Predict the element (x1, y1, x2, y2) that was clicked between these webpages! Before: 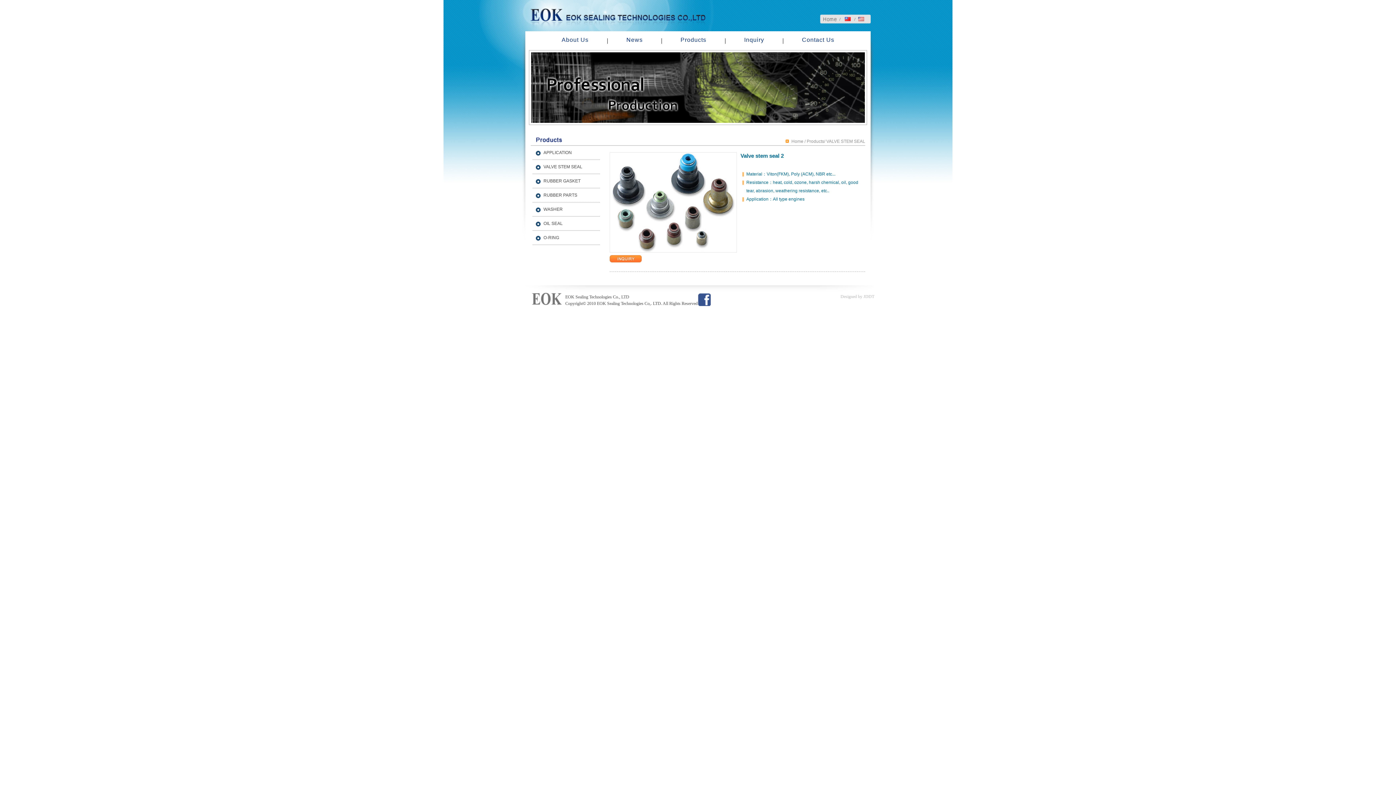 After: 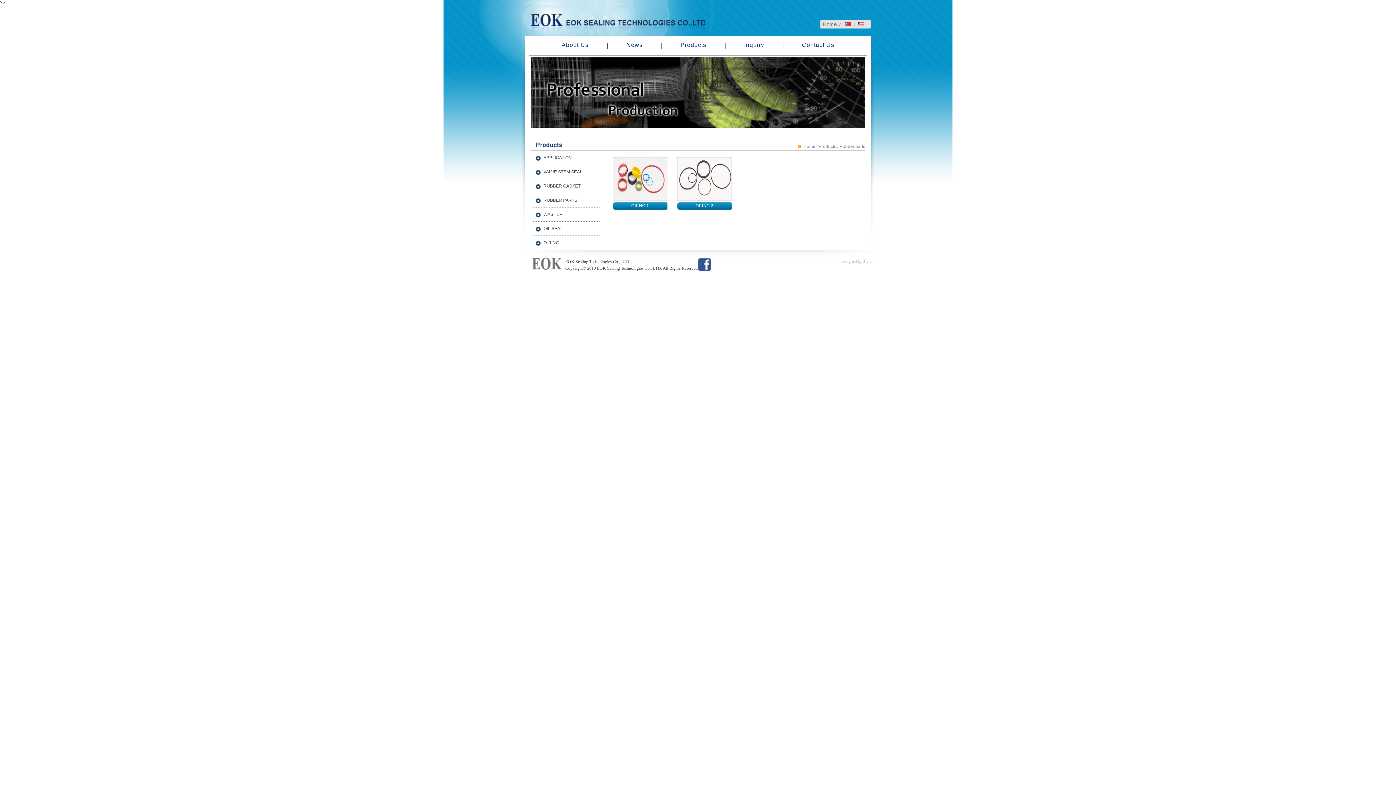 Action: label: O-RING bbox: (532, 232, 600, 243)